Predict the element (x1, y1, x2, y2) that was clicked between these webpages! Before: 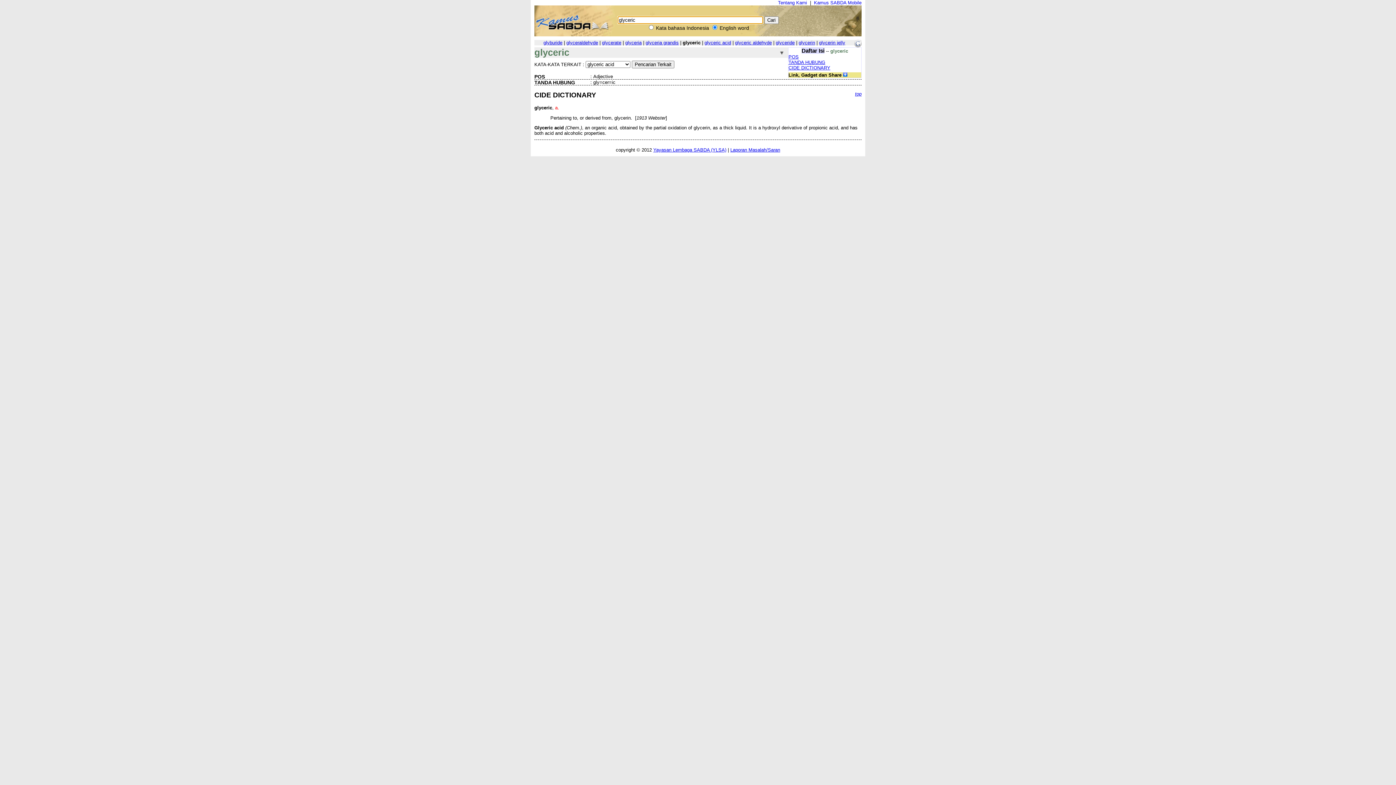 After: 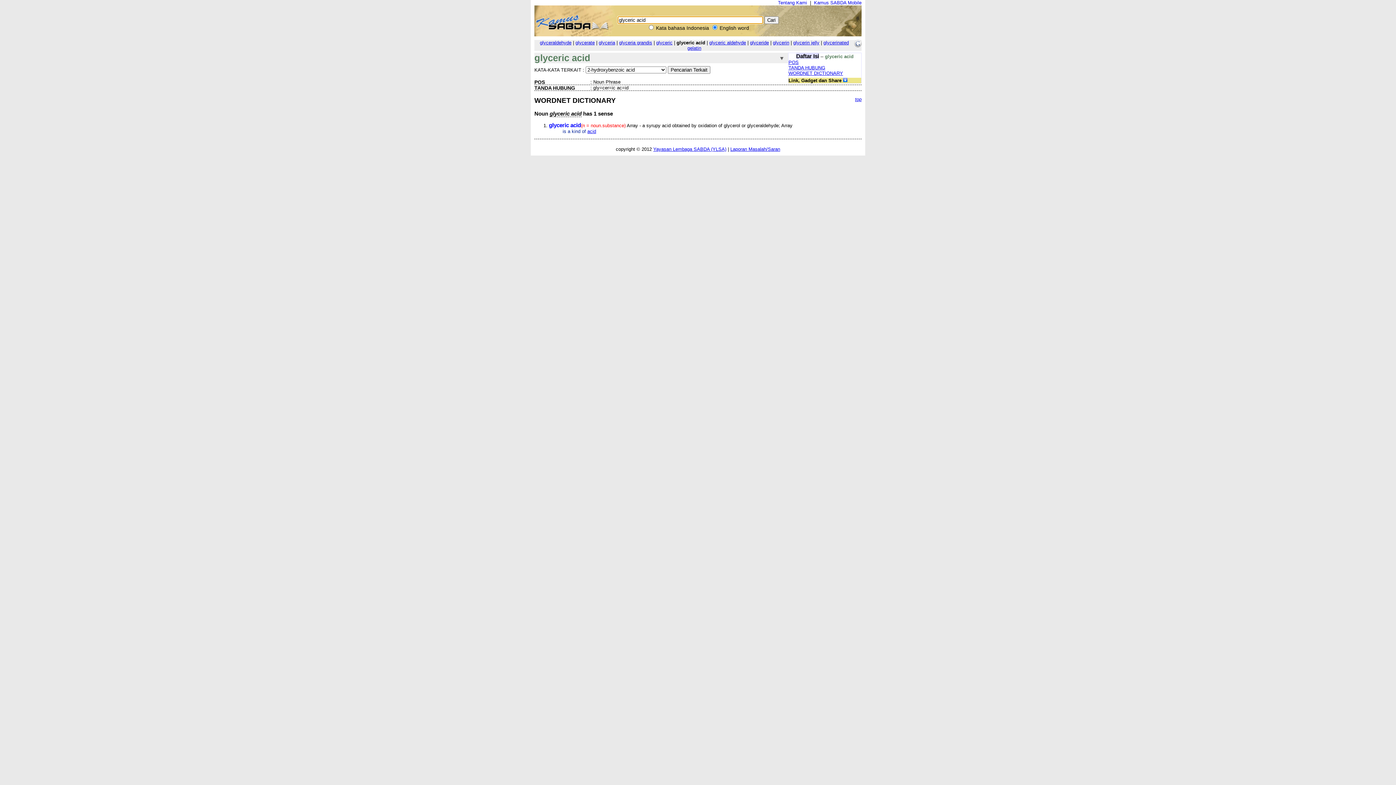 Action: bbox: (704, 40, 731, 45) label: glyceric acid